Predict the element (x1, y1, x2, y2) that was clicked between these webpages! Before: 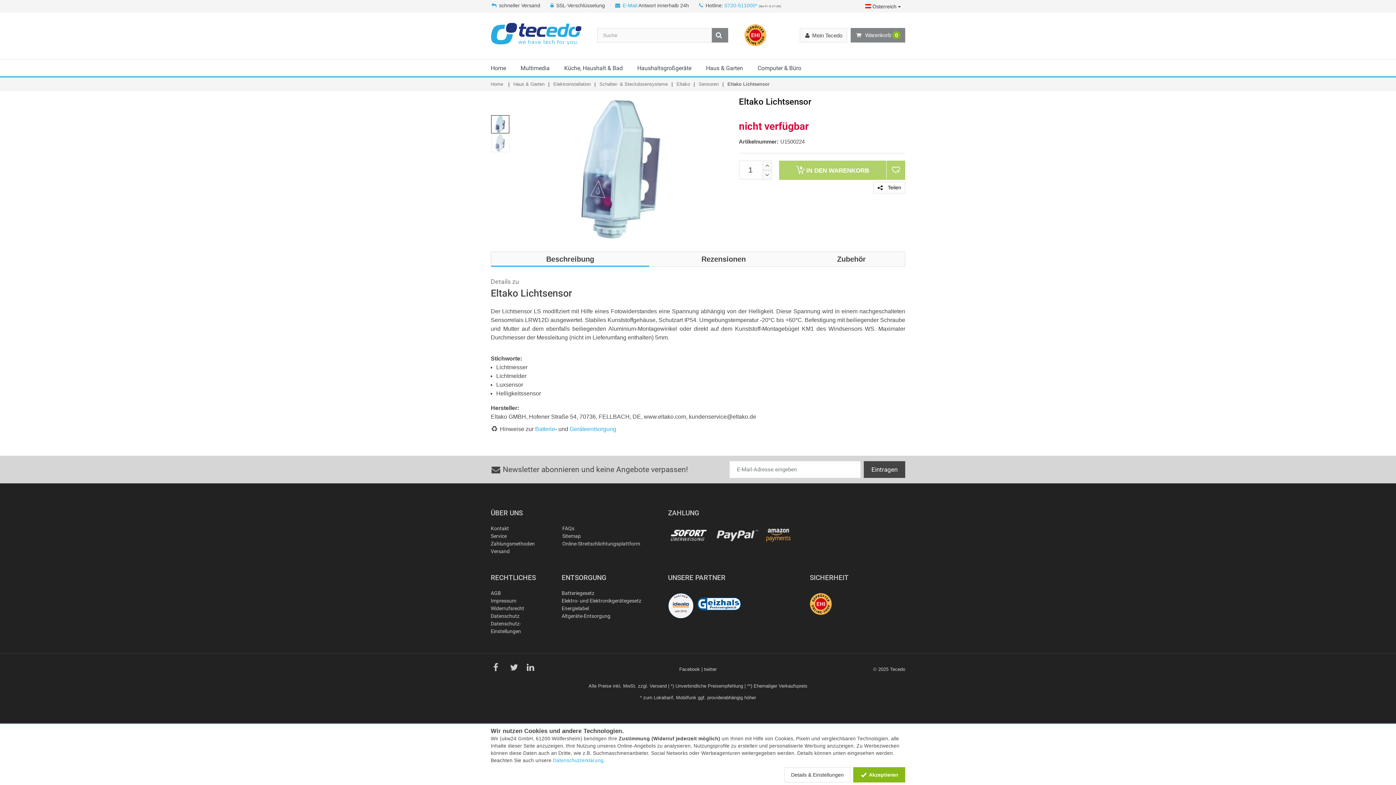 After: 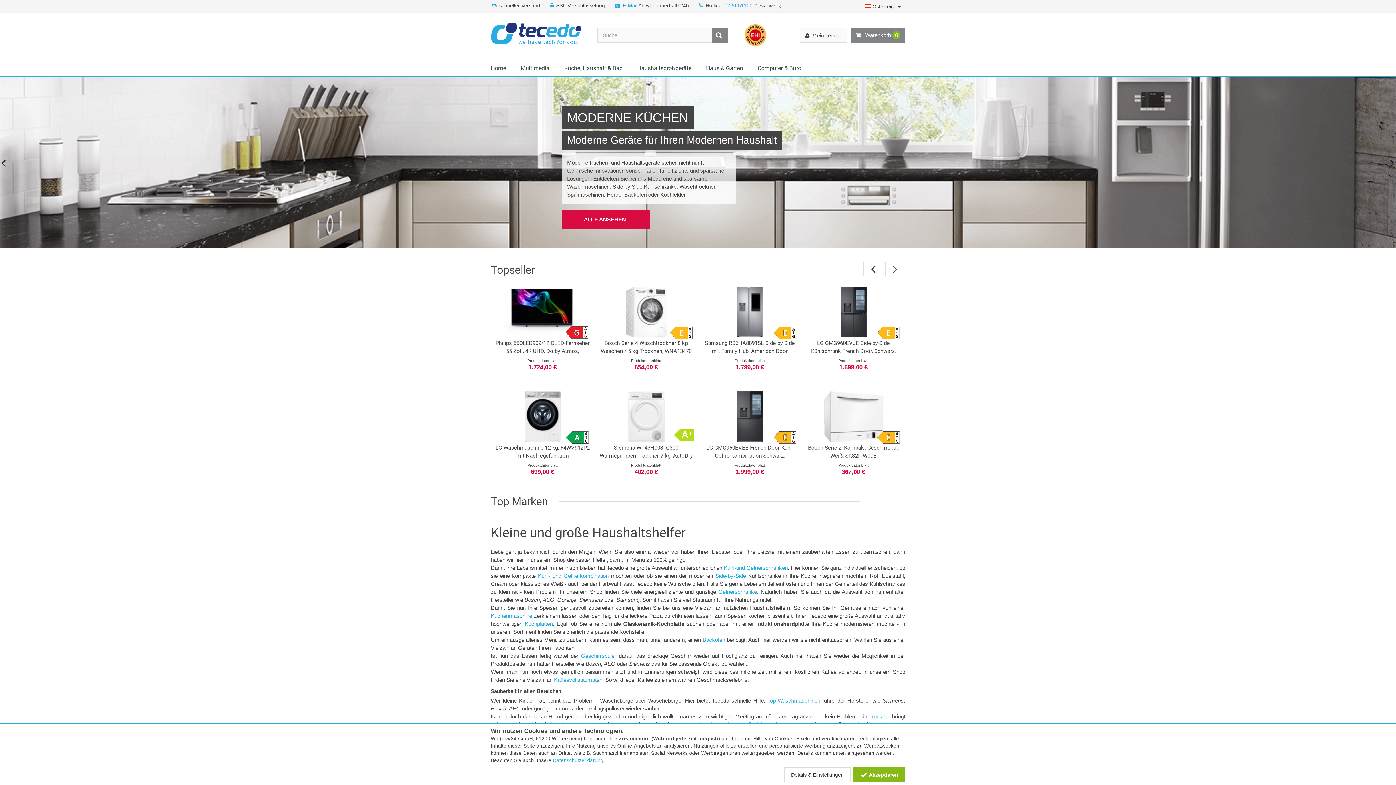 Action: label: Home bbox: (490, 81, 503, 86)